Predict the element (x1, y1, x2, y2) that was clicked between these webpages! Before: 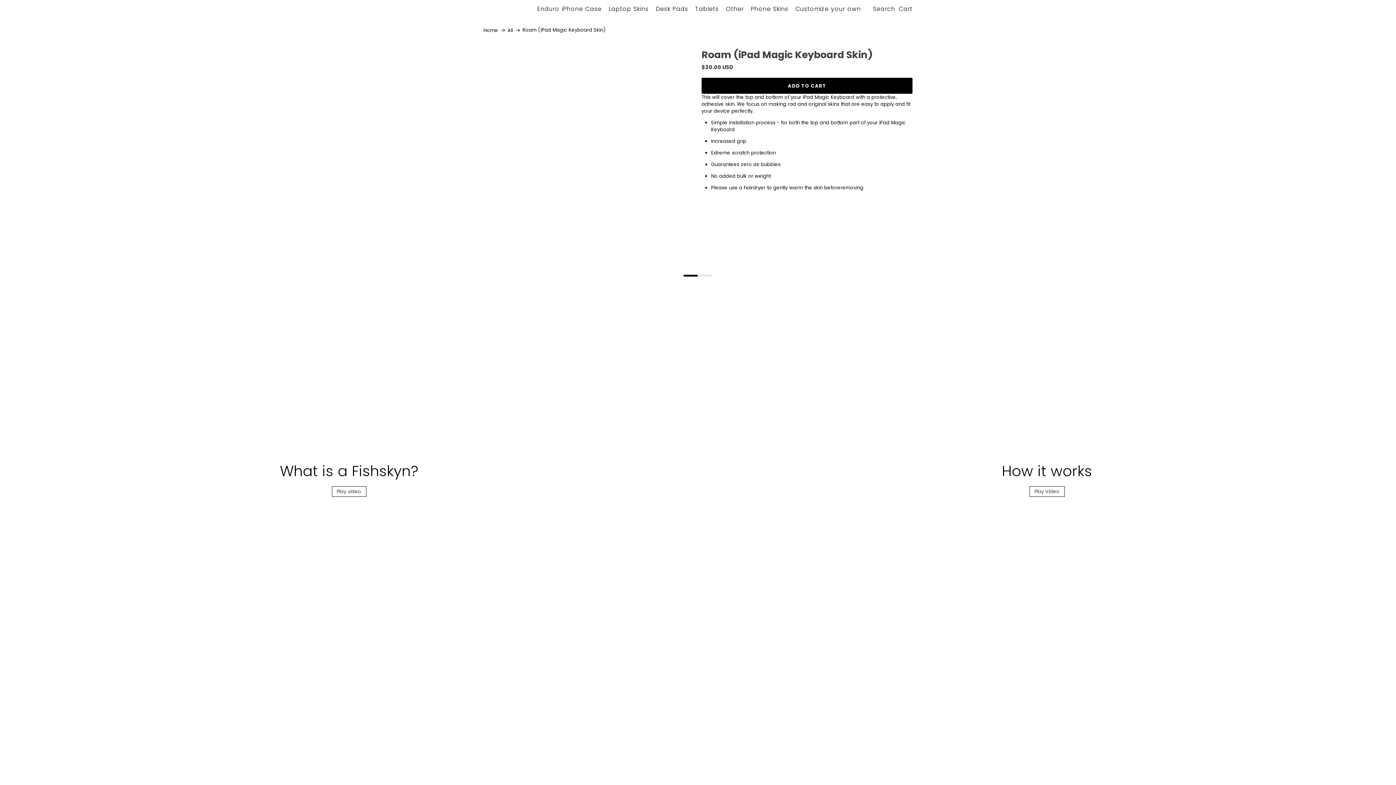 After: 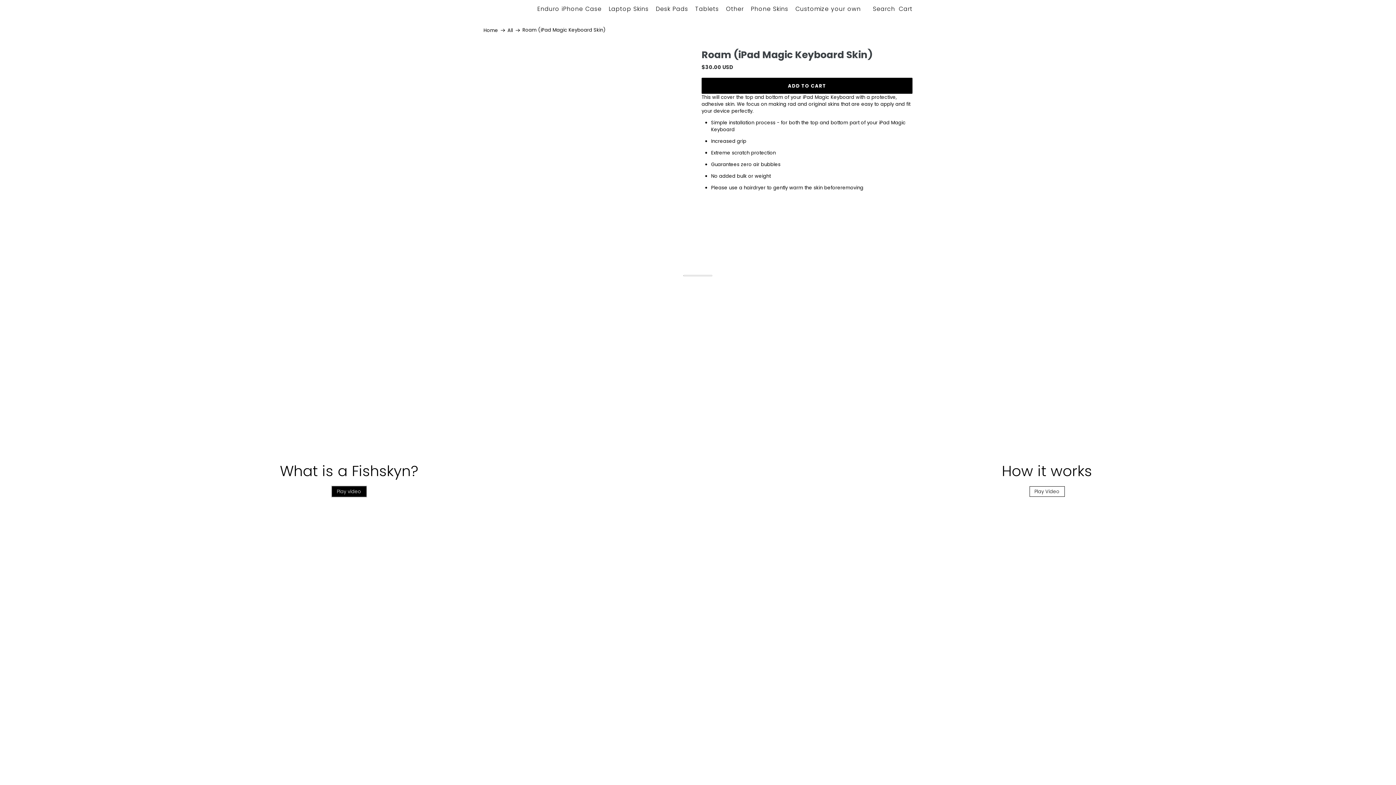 Action: bbox: (331, 486, 366, 497) label: Play video